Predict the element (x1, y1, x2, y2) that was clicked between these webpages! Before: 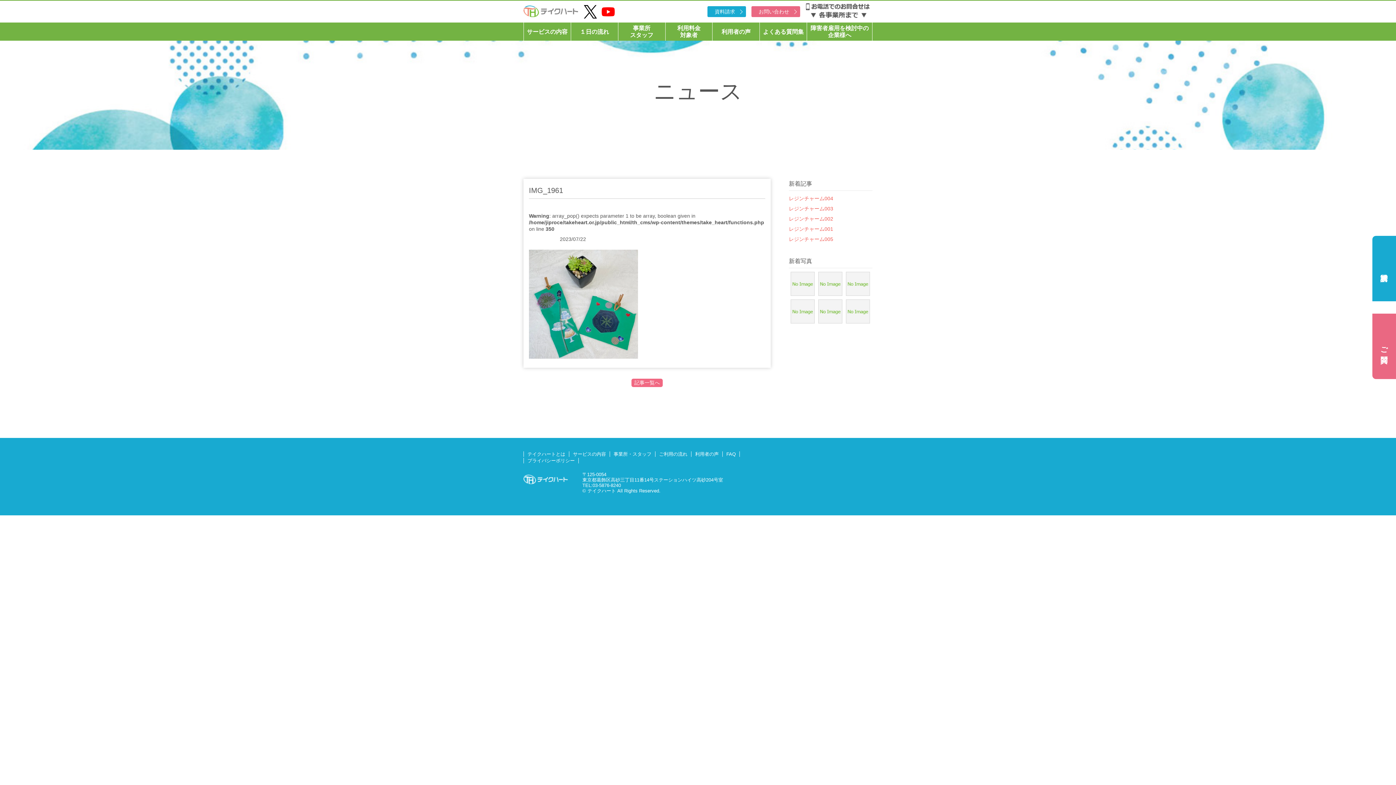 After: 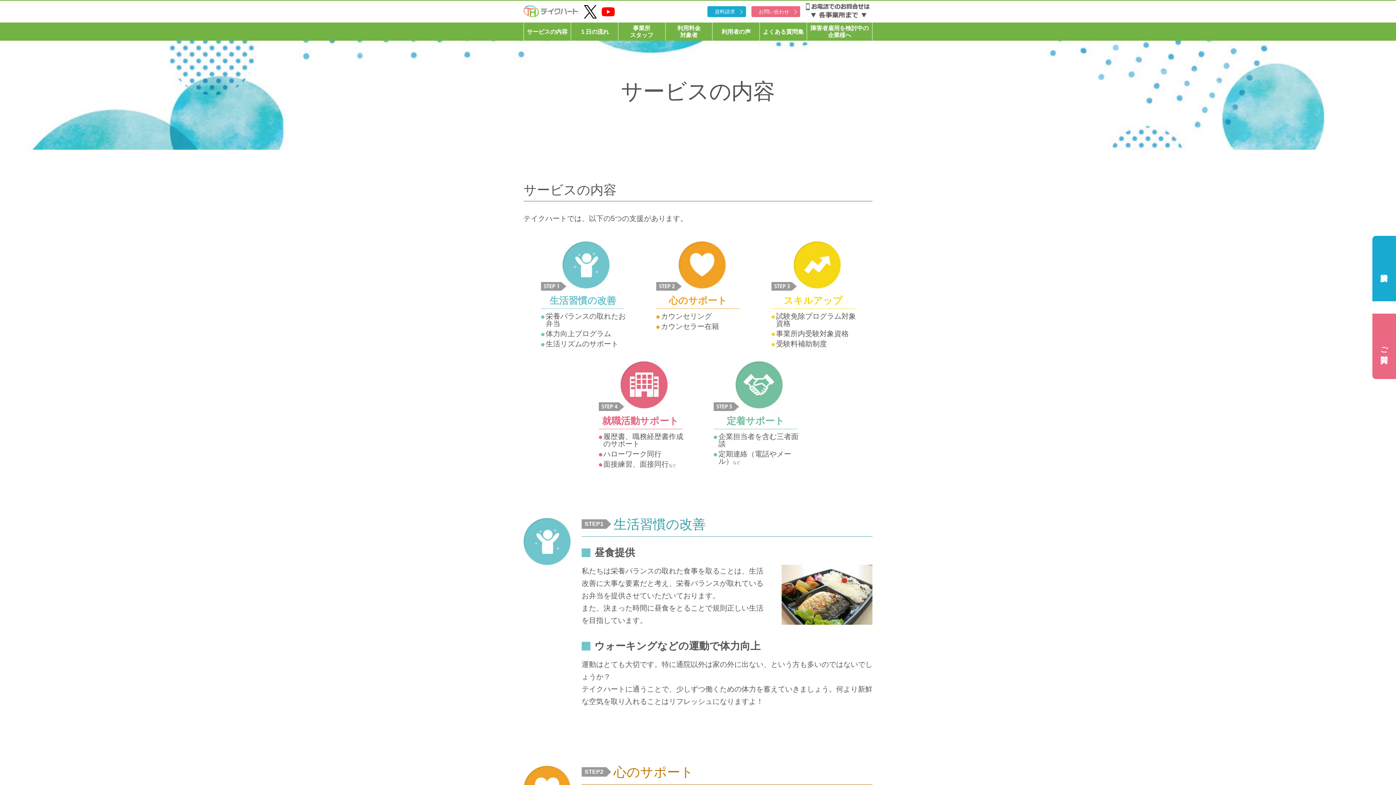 Action: label: サービスの内容 bbox: (573, 451, 606, 457)